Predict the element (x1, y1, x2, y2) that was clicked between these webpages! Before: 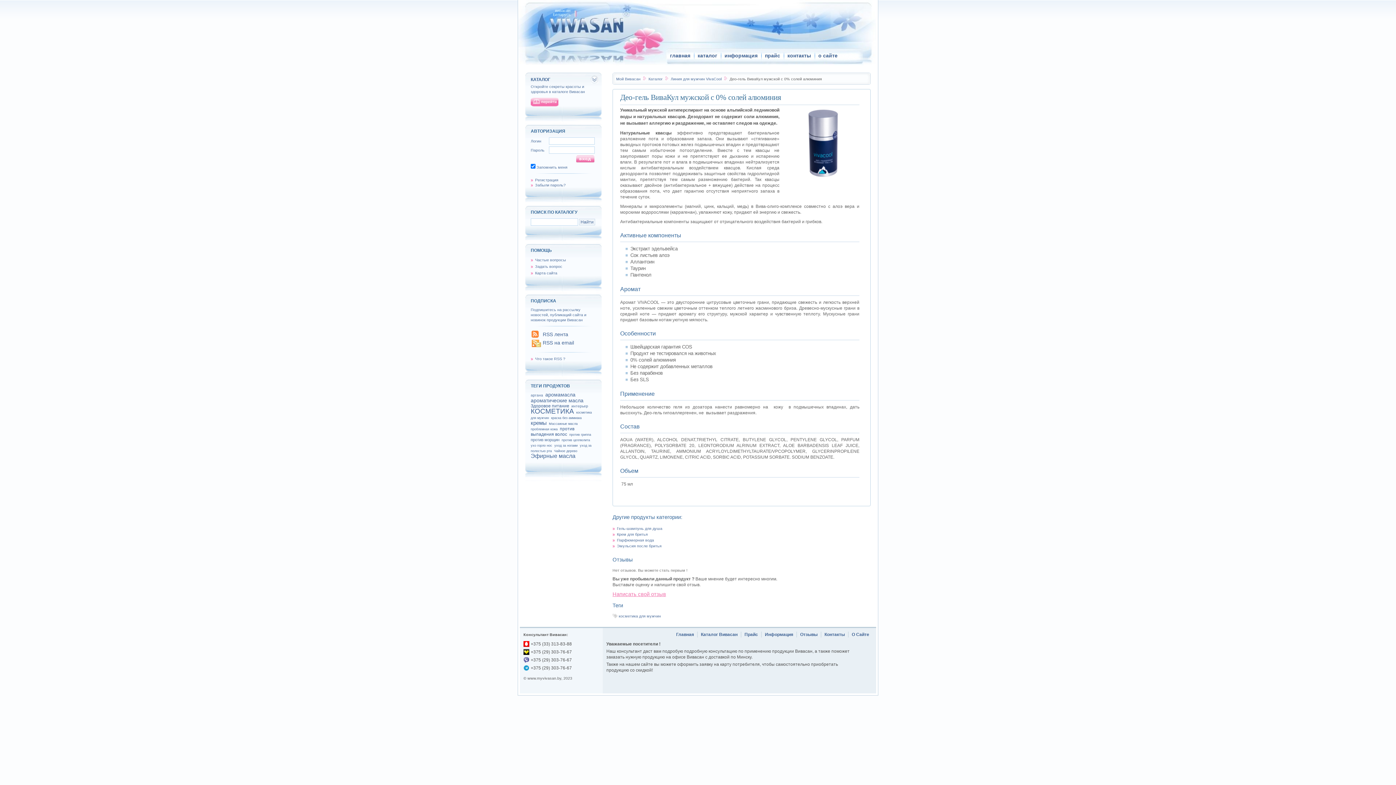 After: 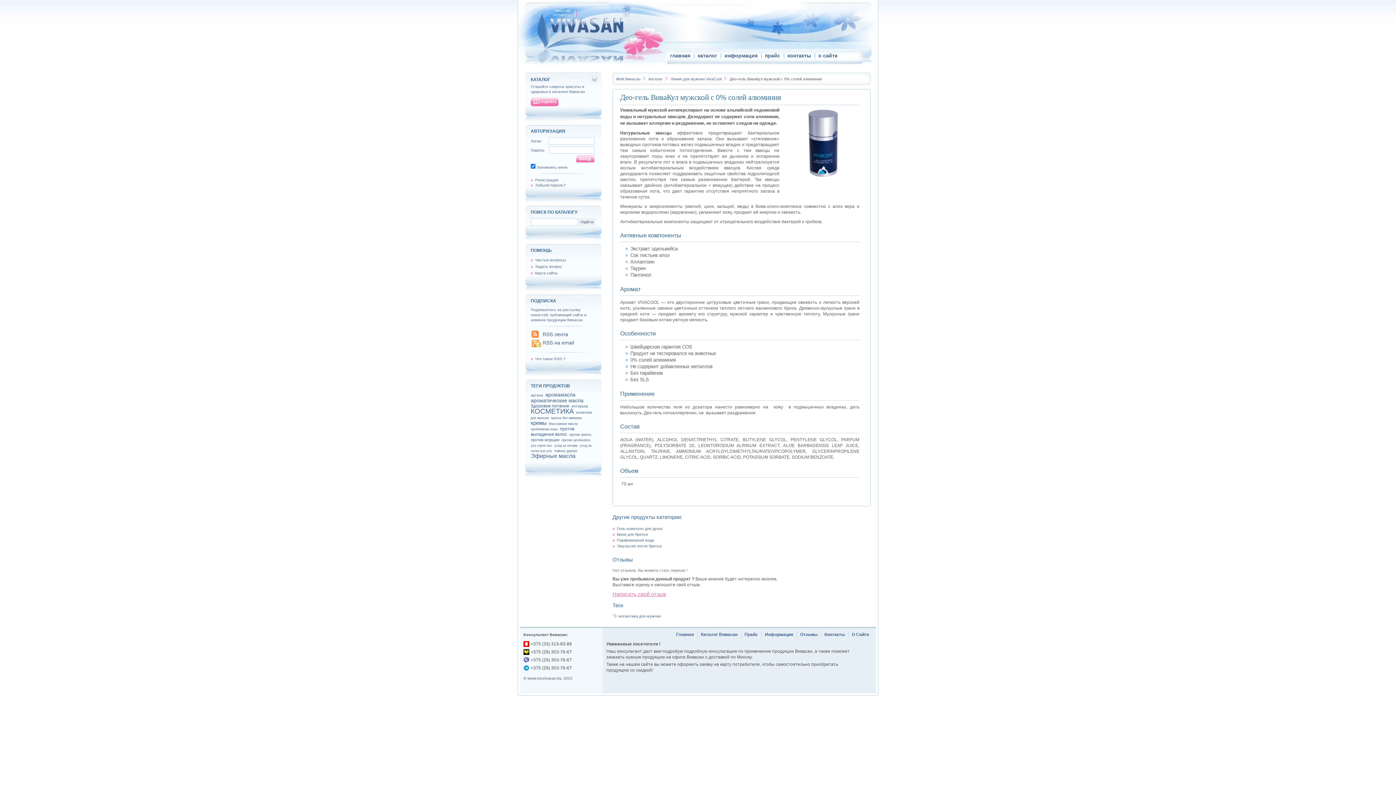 Action: bbox: (531, 334, 538, 338)